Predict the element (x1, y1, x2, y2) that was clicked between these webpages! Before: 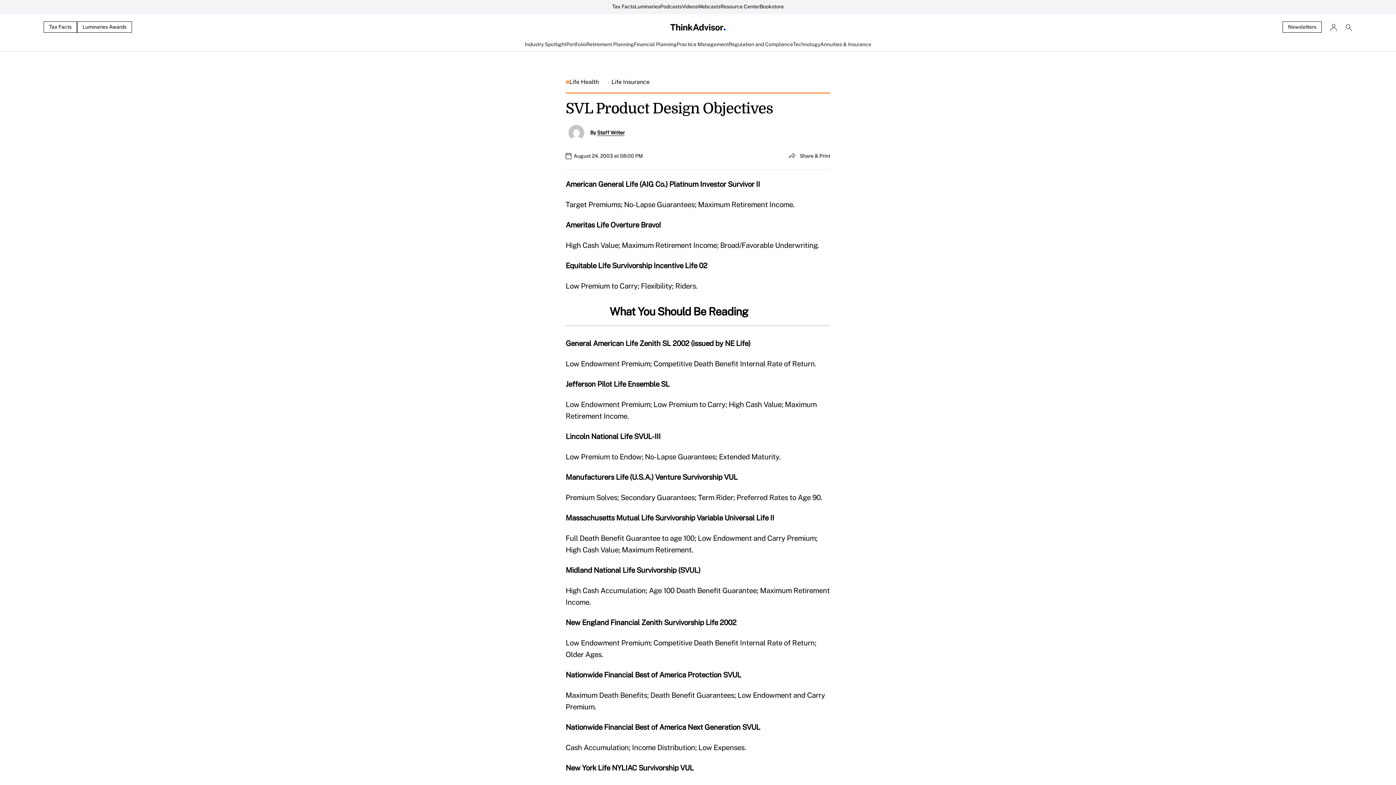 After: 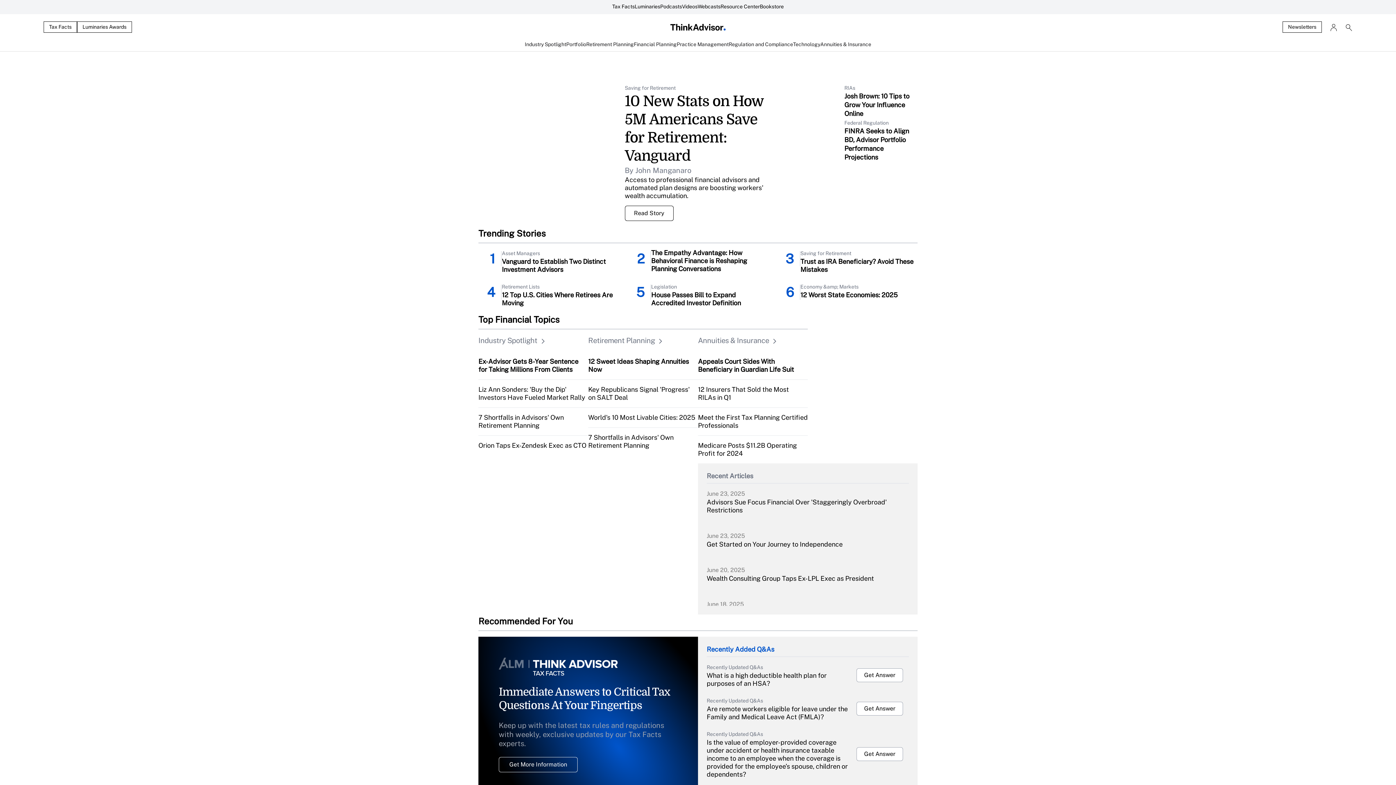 Action: bbox: (480, 22, 916, 32)